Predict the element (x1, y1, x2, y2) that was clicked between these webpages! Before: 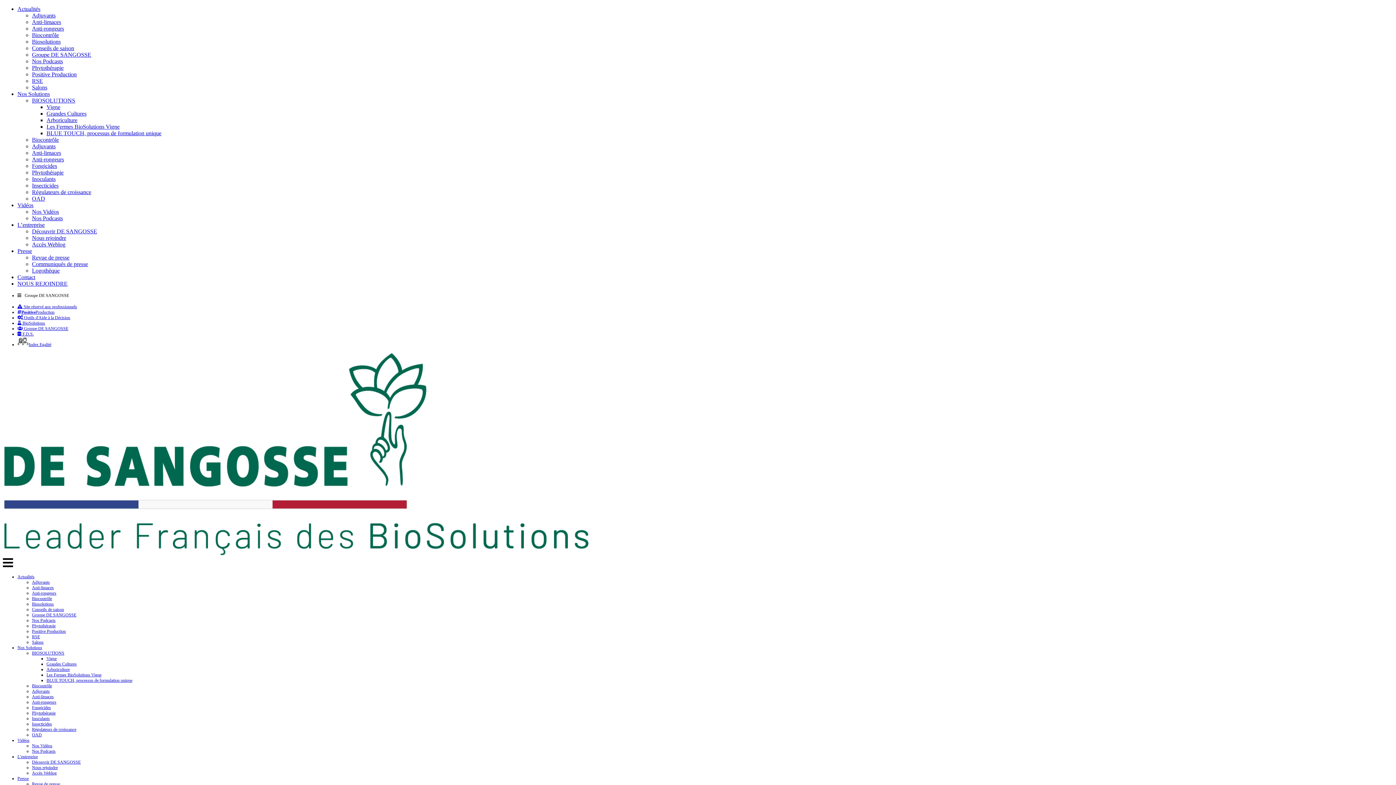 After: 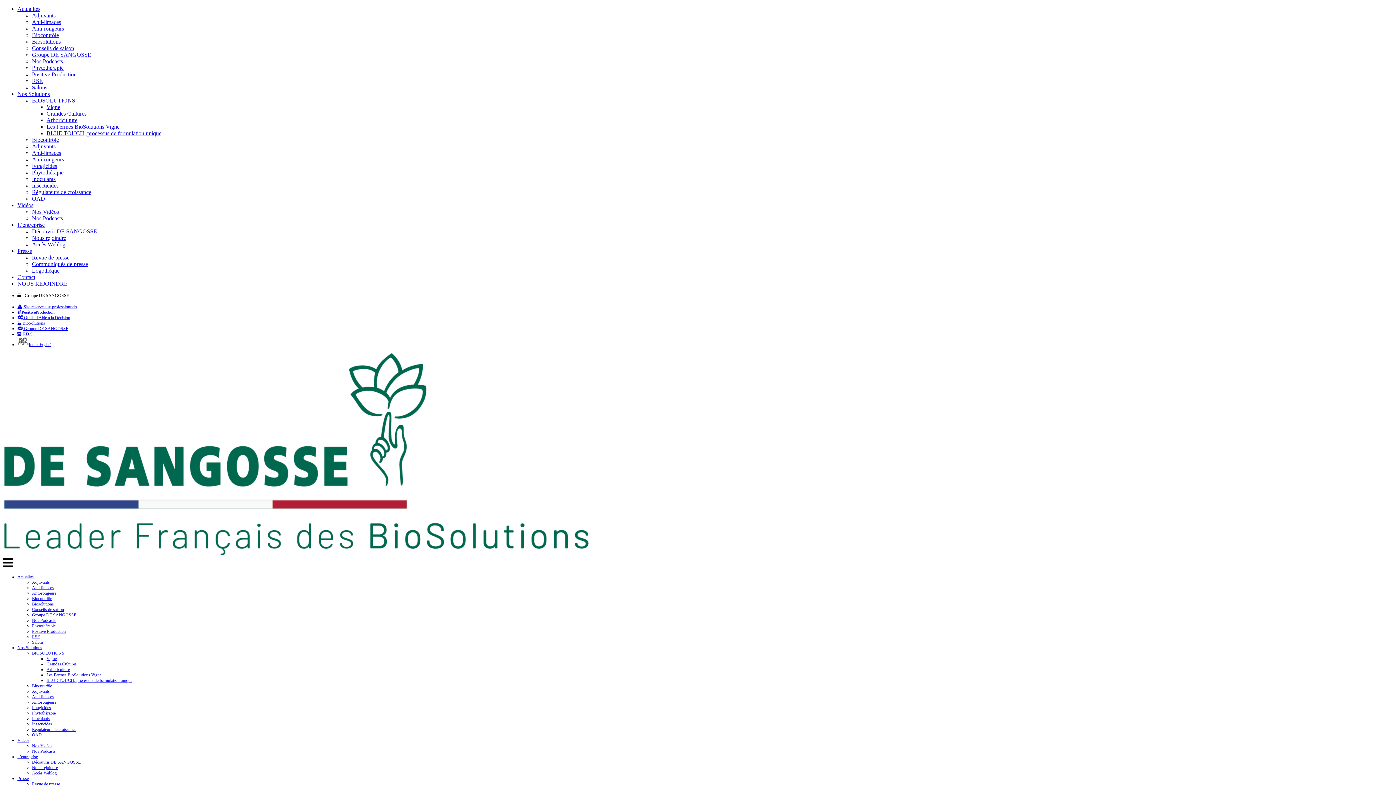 Action: label: Inoculants bbox: (32, 176, 55, 182)